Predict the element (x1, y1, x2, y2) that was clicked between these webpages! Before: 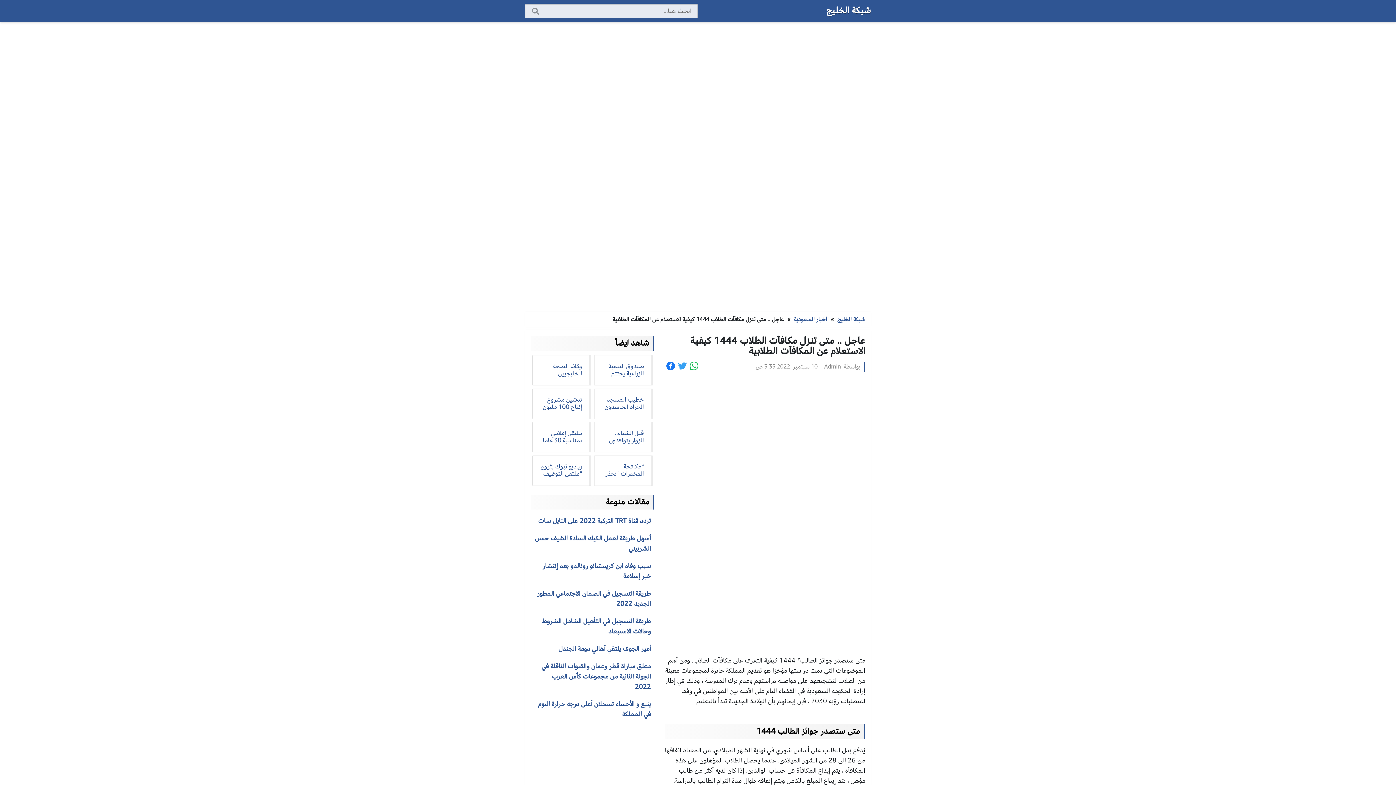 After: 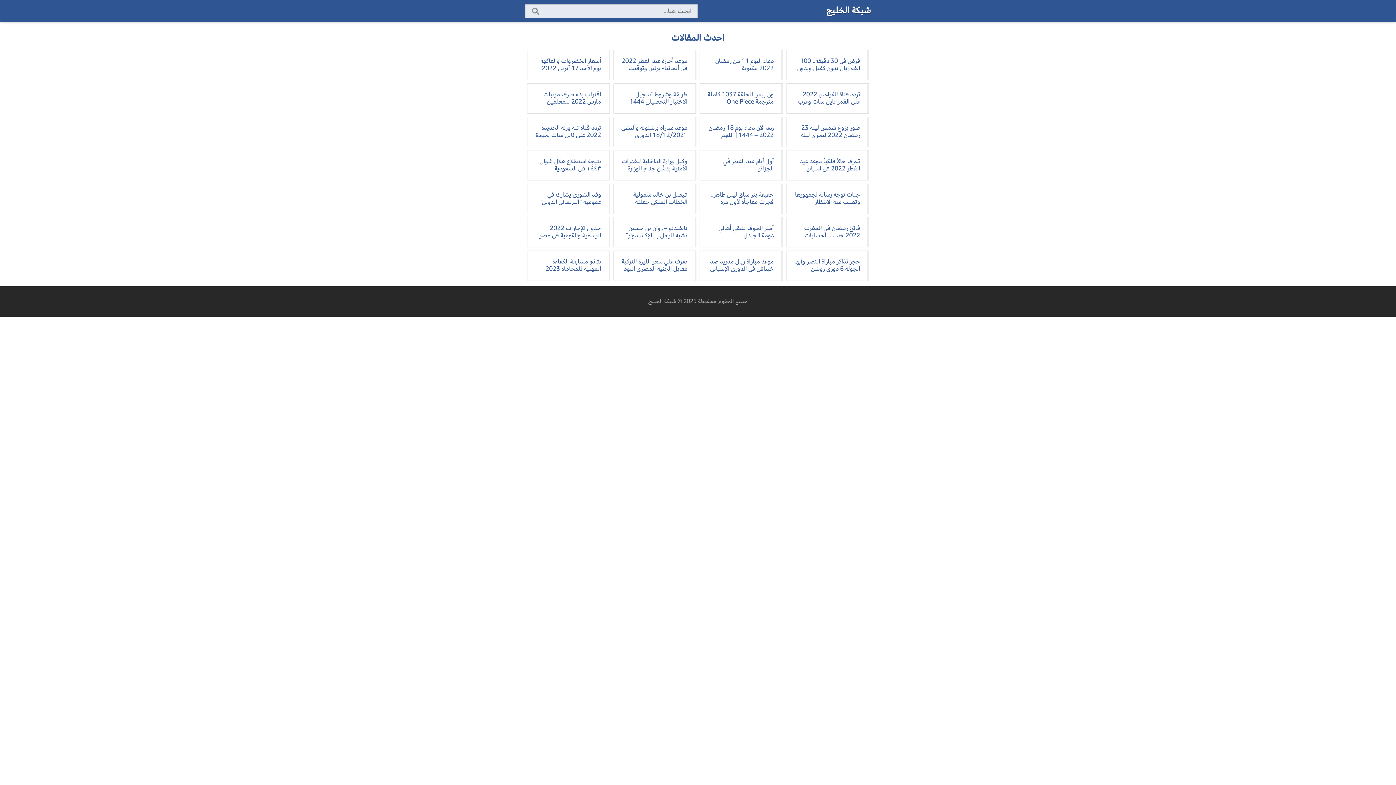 Action: label: شبكة الخليج bbox: (826, 3, 870, 17)